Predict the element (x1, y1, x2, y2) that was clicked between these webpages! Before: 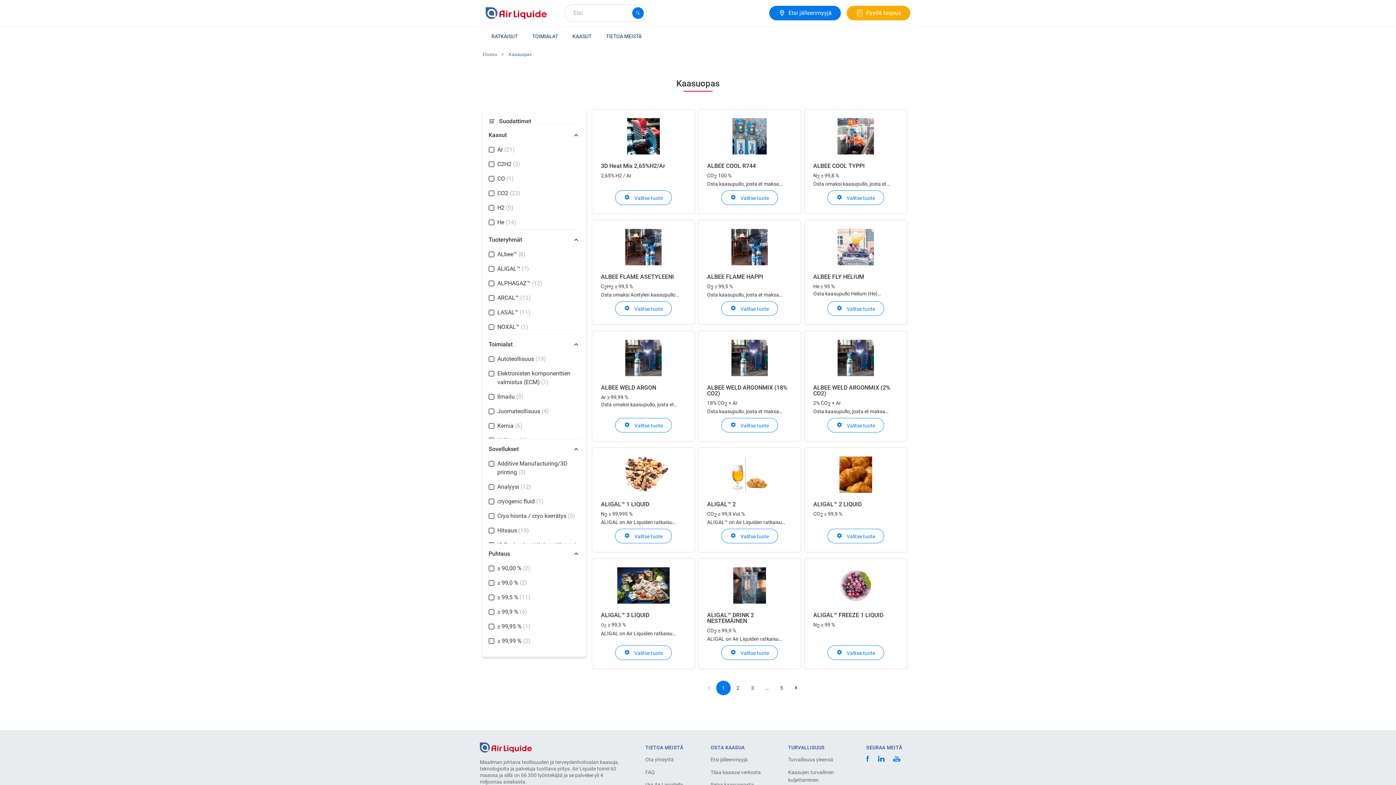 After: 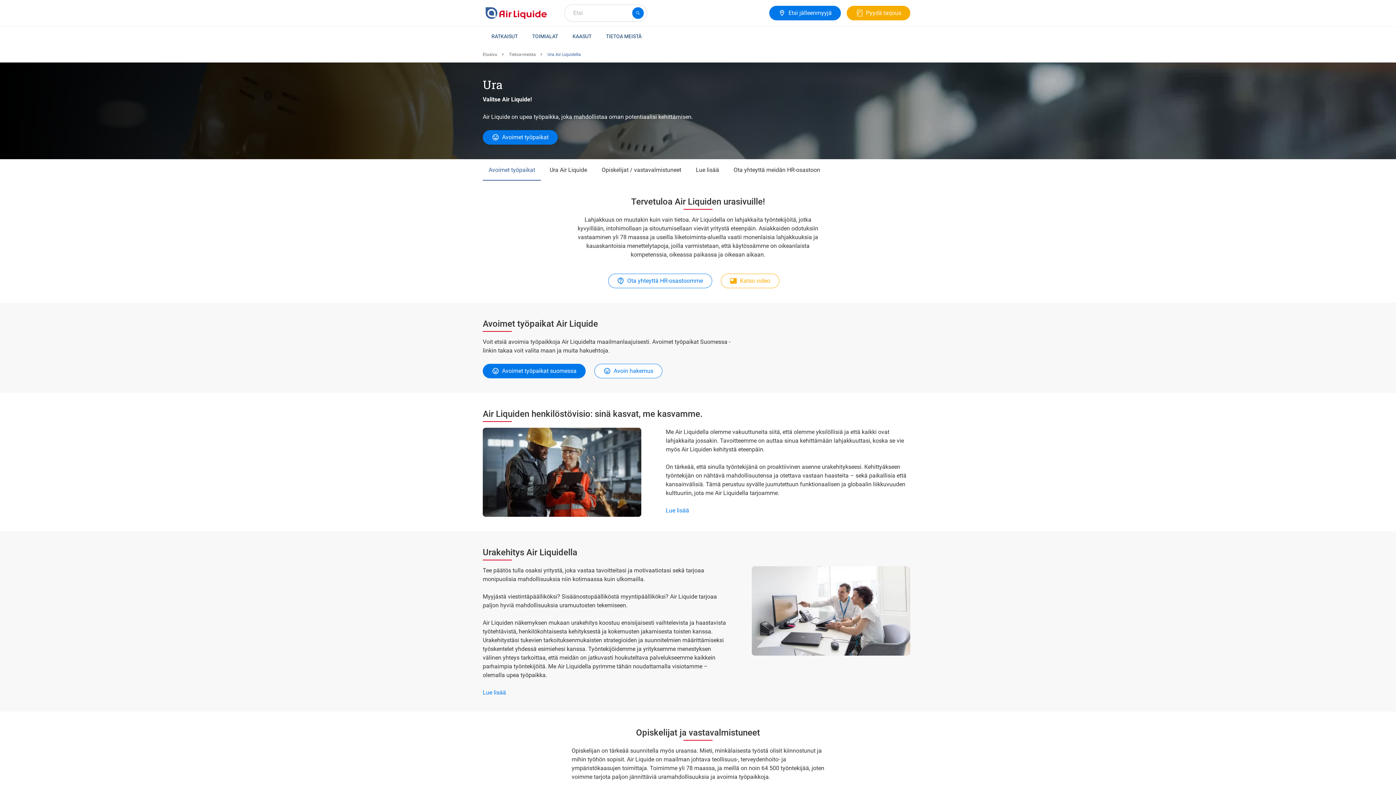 Action: label: Ura Air Liquidella bbox: (645, 781, 683, 789)